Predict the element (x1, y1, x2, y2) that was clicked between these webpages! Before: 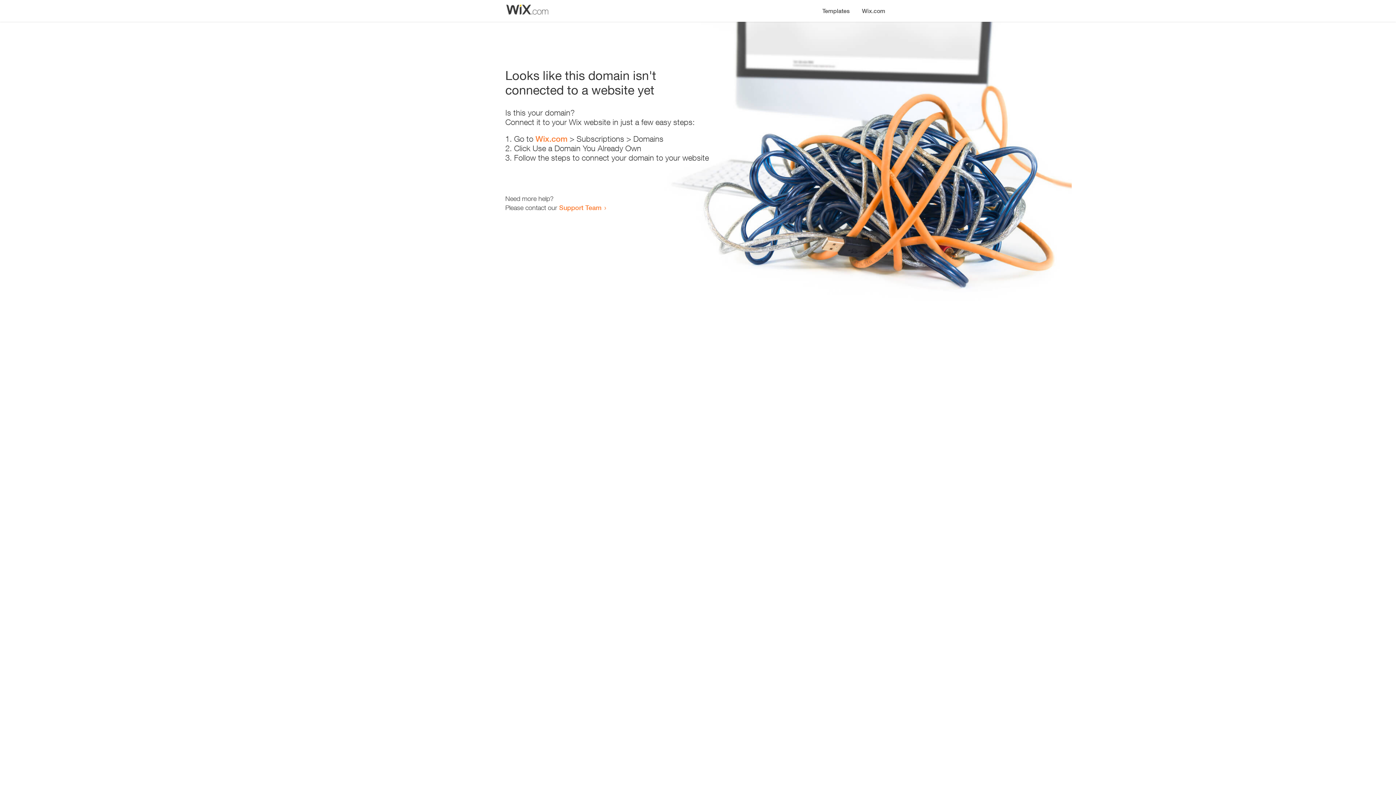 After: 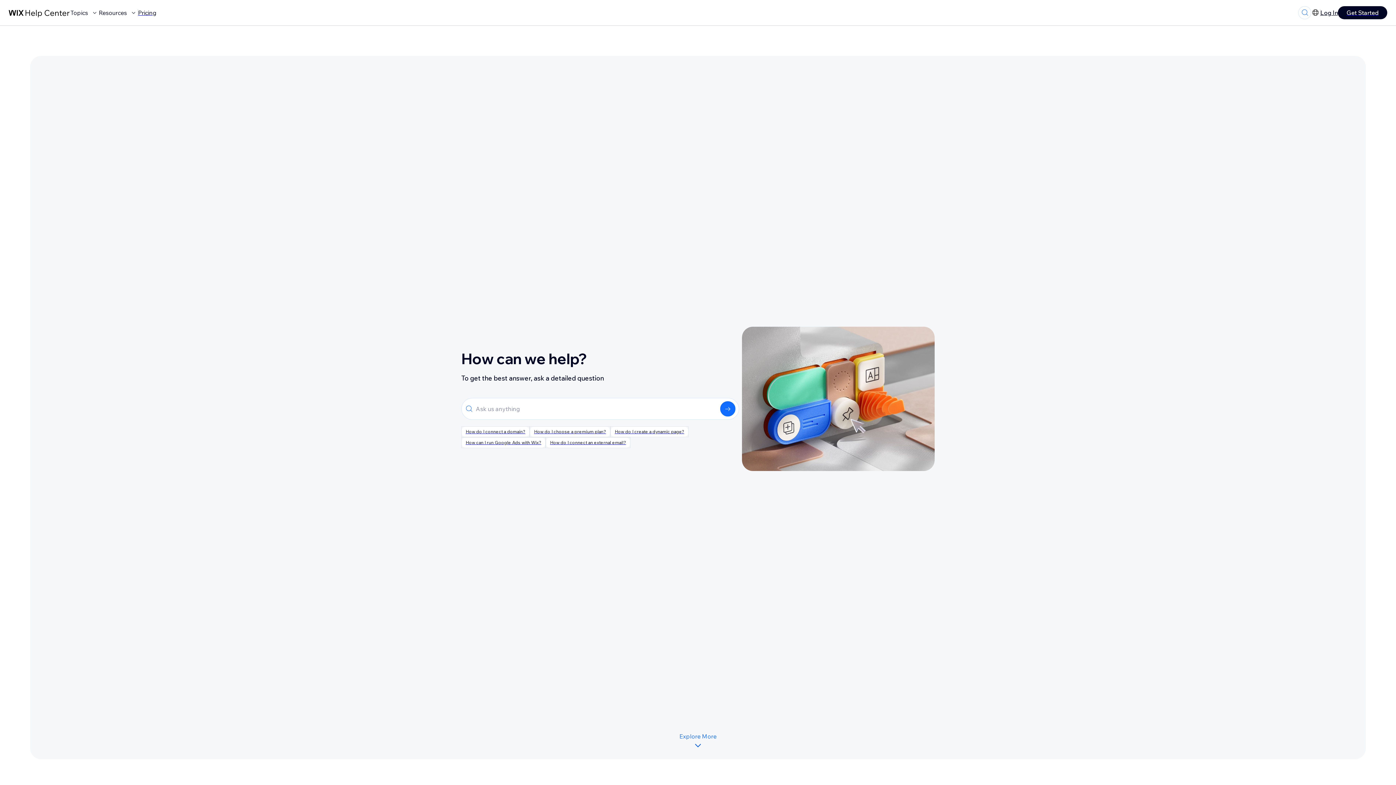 Action: label: Support Team bbox: (559, 203, 601, 211)